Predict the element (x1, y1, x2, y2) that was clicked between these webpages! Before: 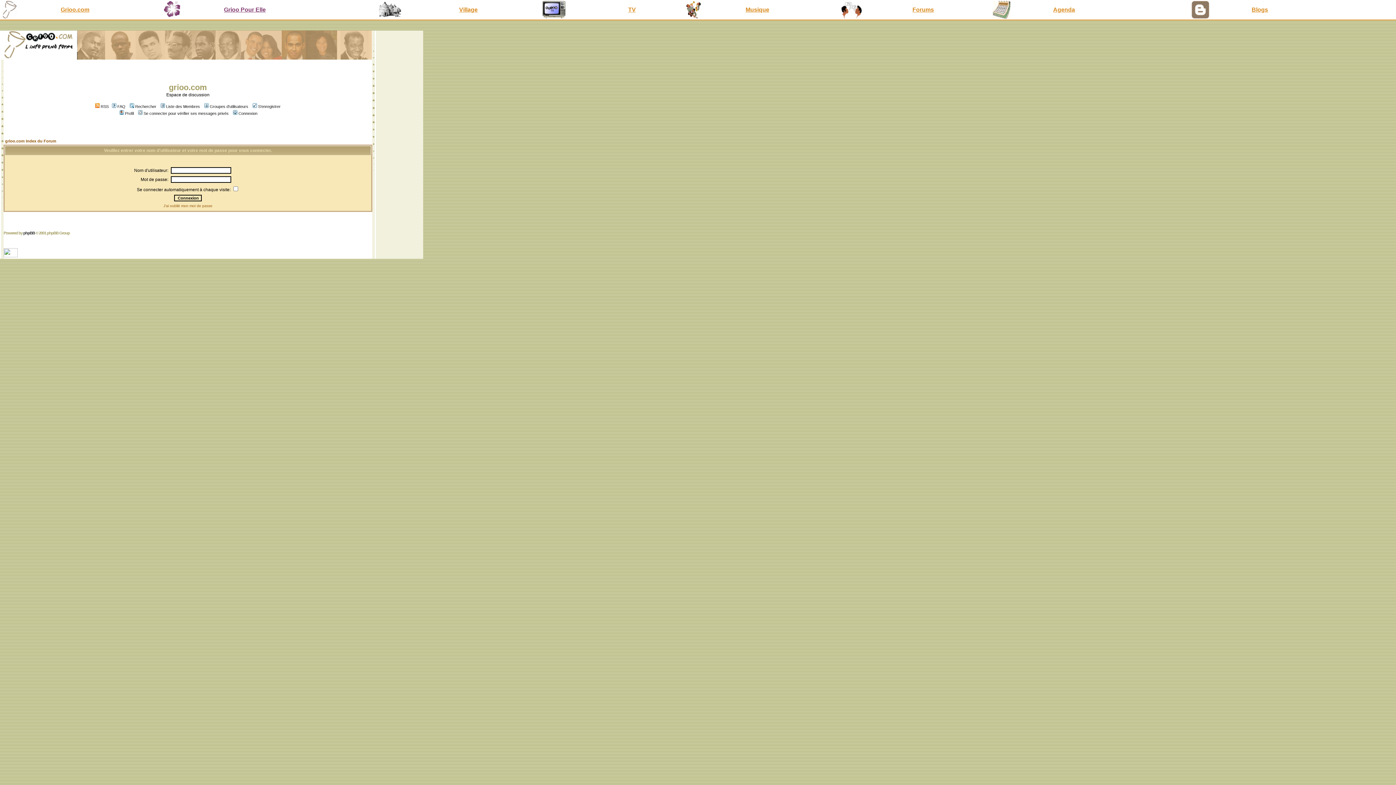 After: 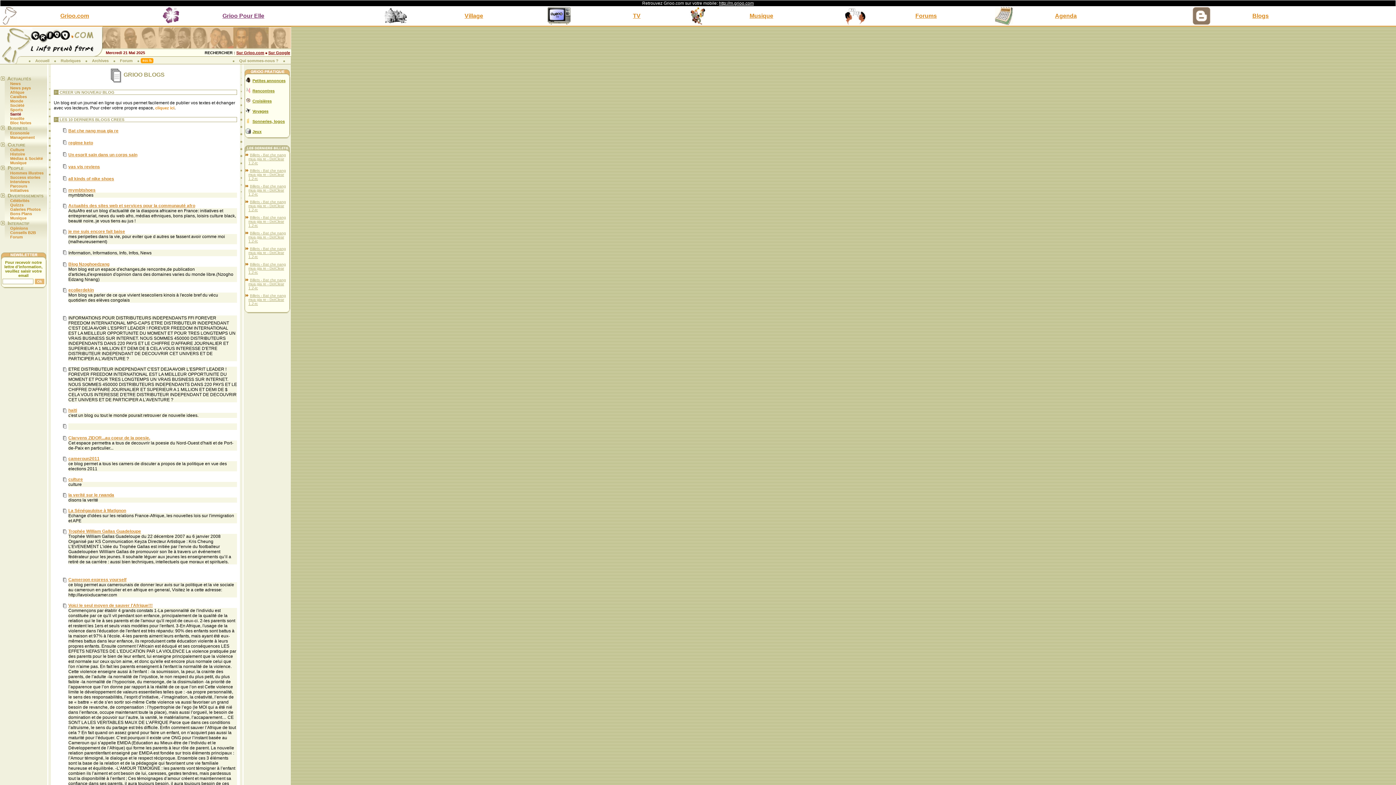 Action: bbox: (1191, 13, 1209, 20)